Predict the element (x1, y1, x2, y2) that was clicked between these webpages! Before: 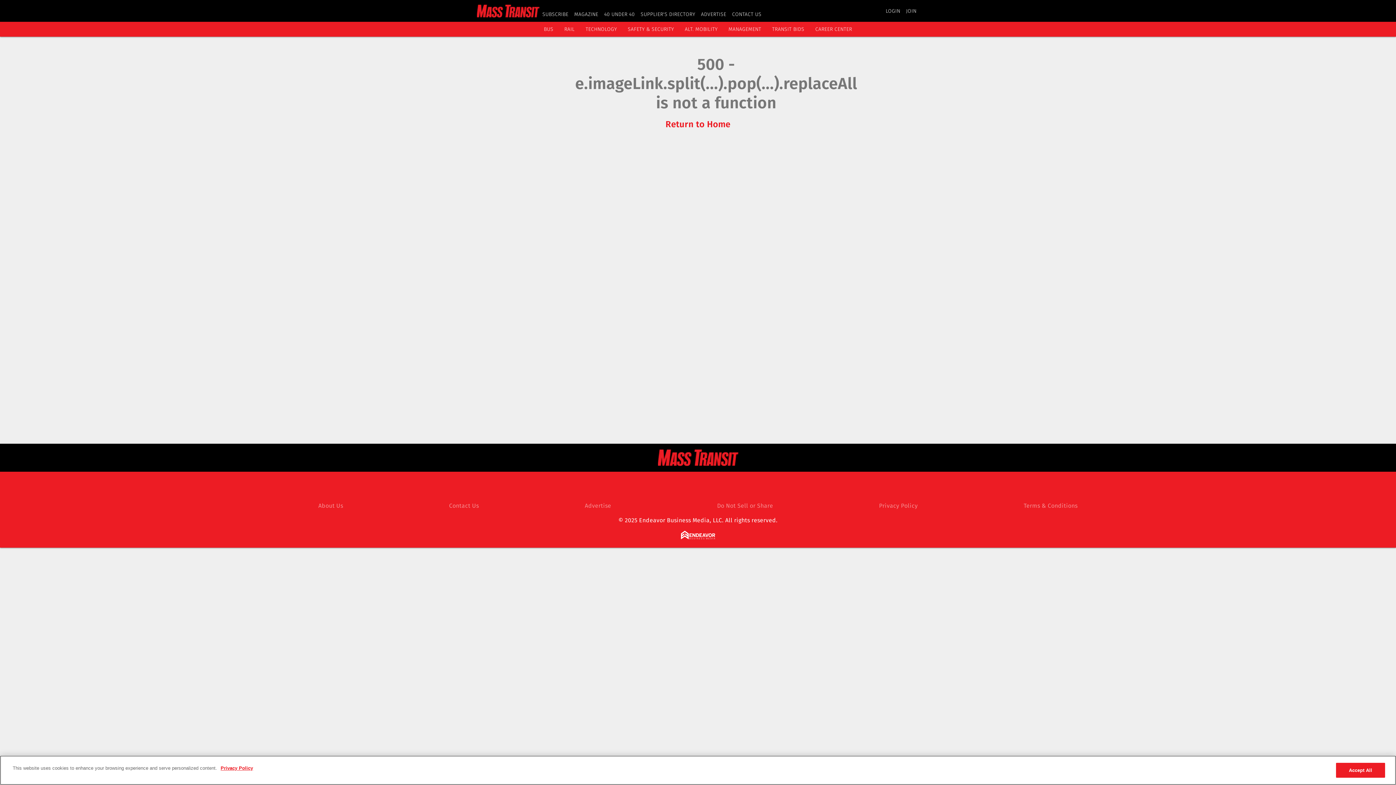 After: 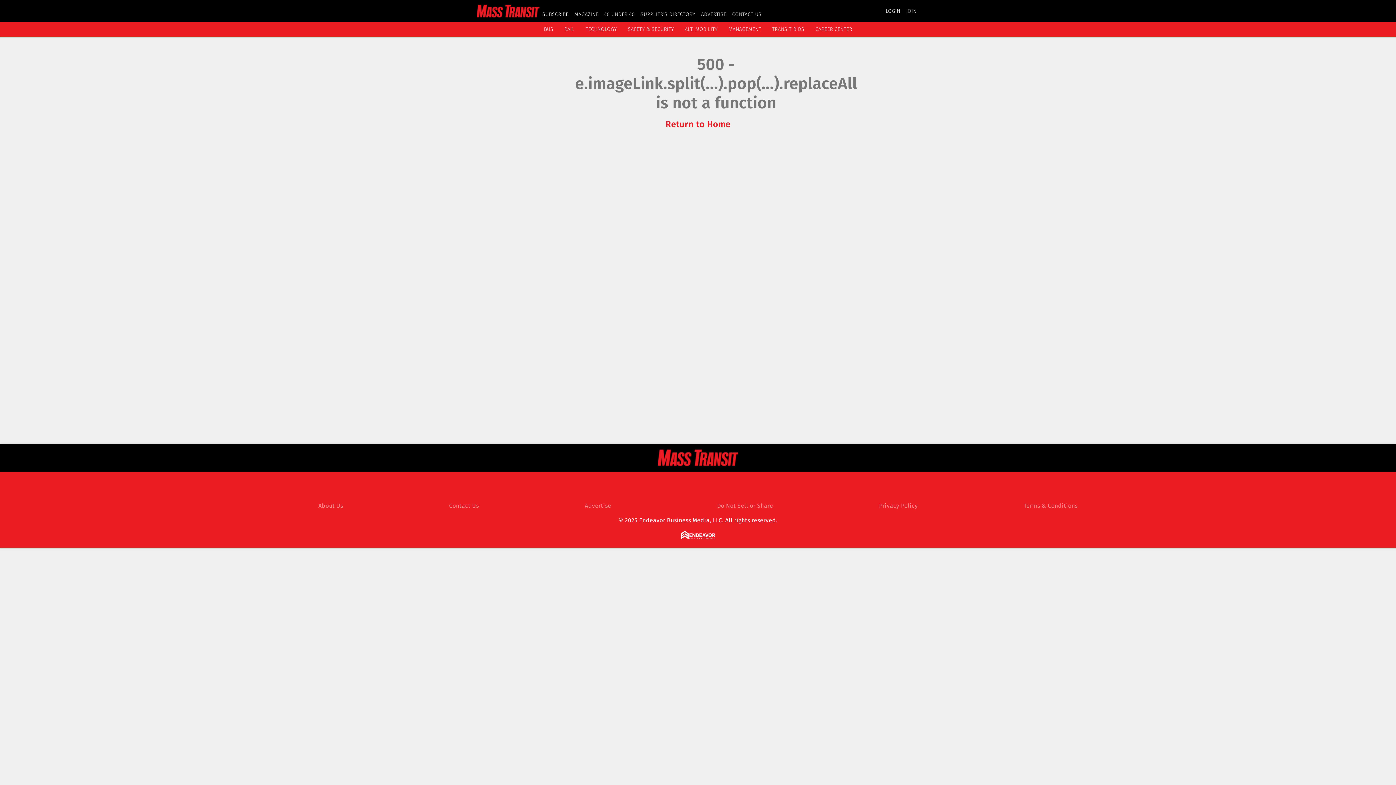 Action: bbox: (658, 449, 738, 466)